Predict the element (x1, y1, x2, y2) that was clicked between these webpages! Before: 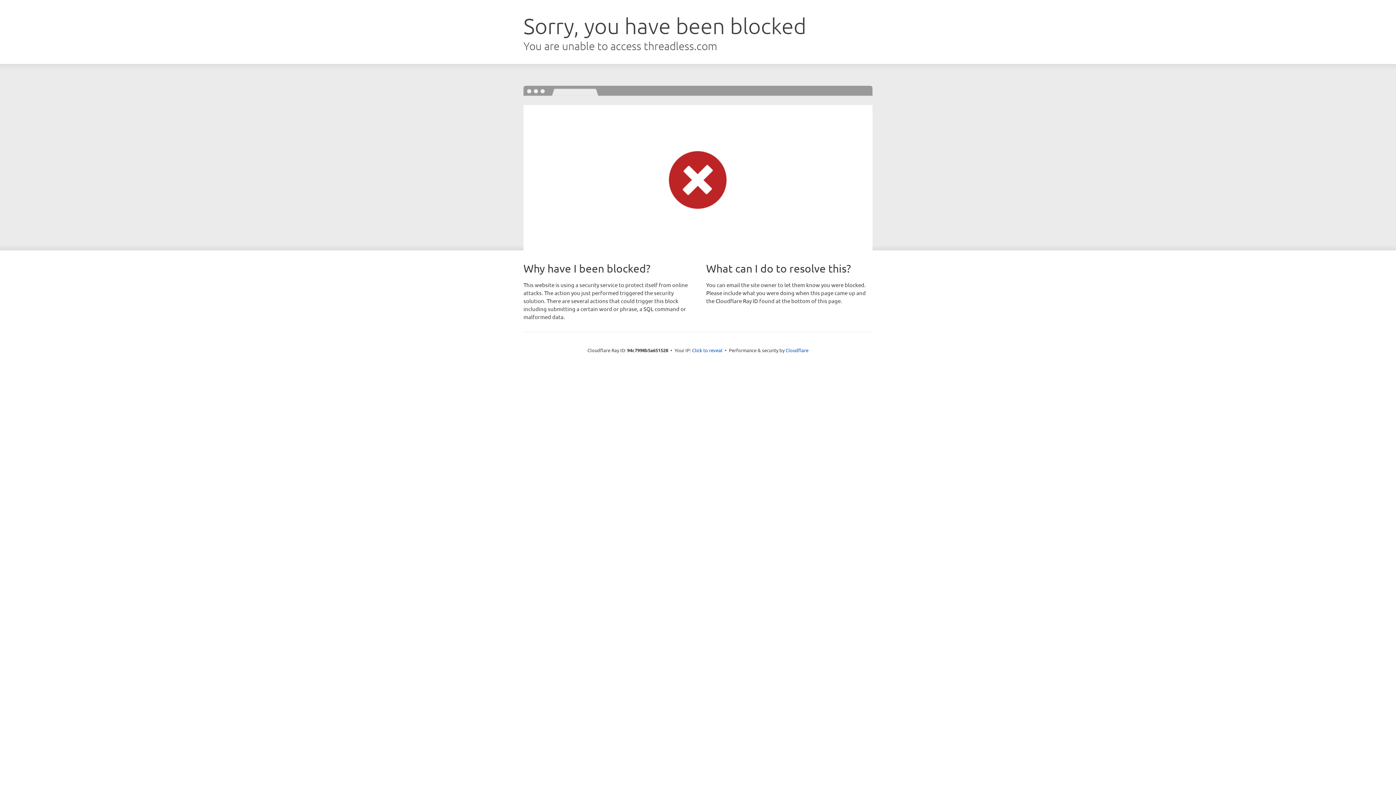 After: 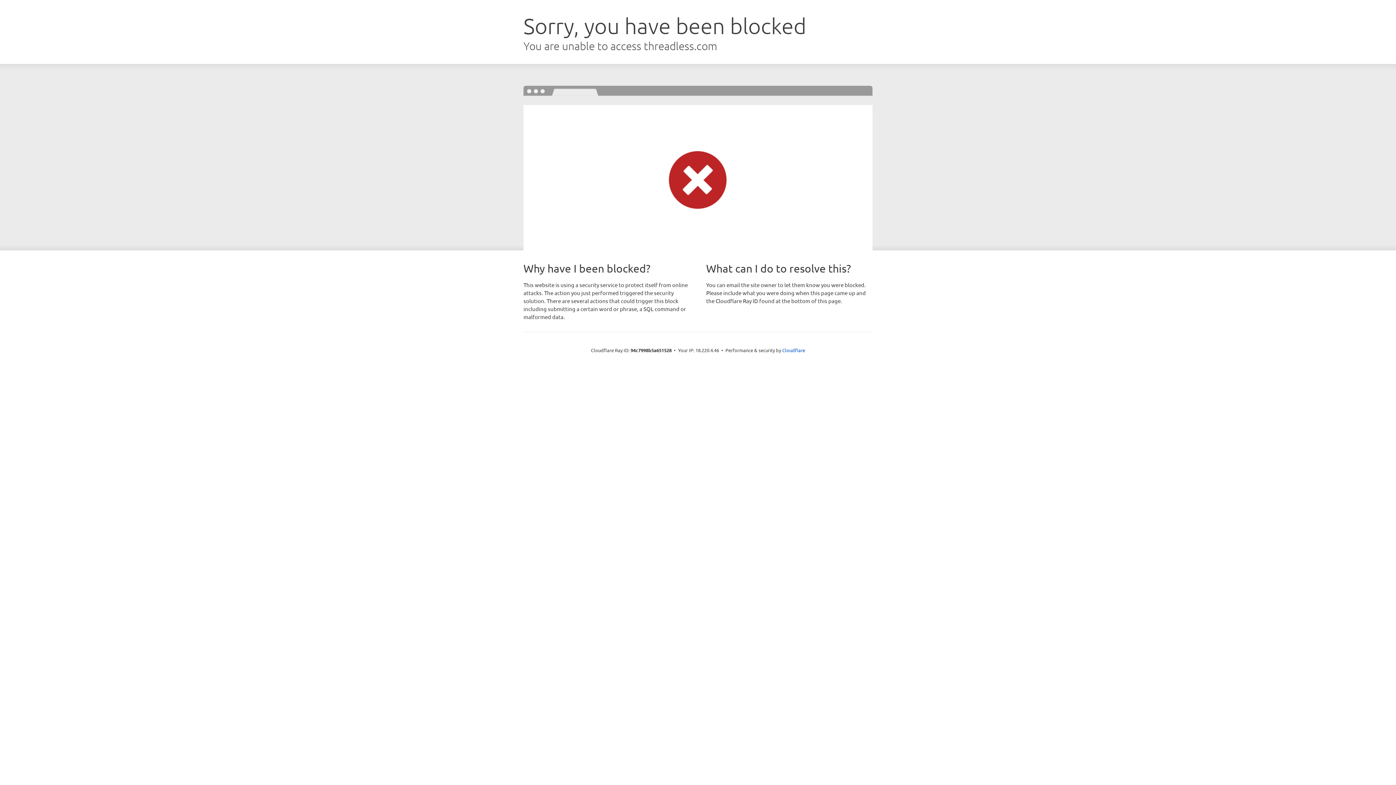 Action: label: Click to reveal bbox: (692, 346, 722, 353)